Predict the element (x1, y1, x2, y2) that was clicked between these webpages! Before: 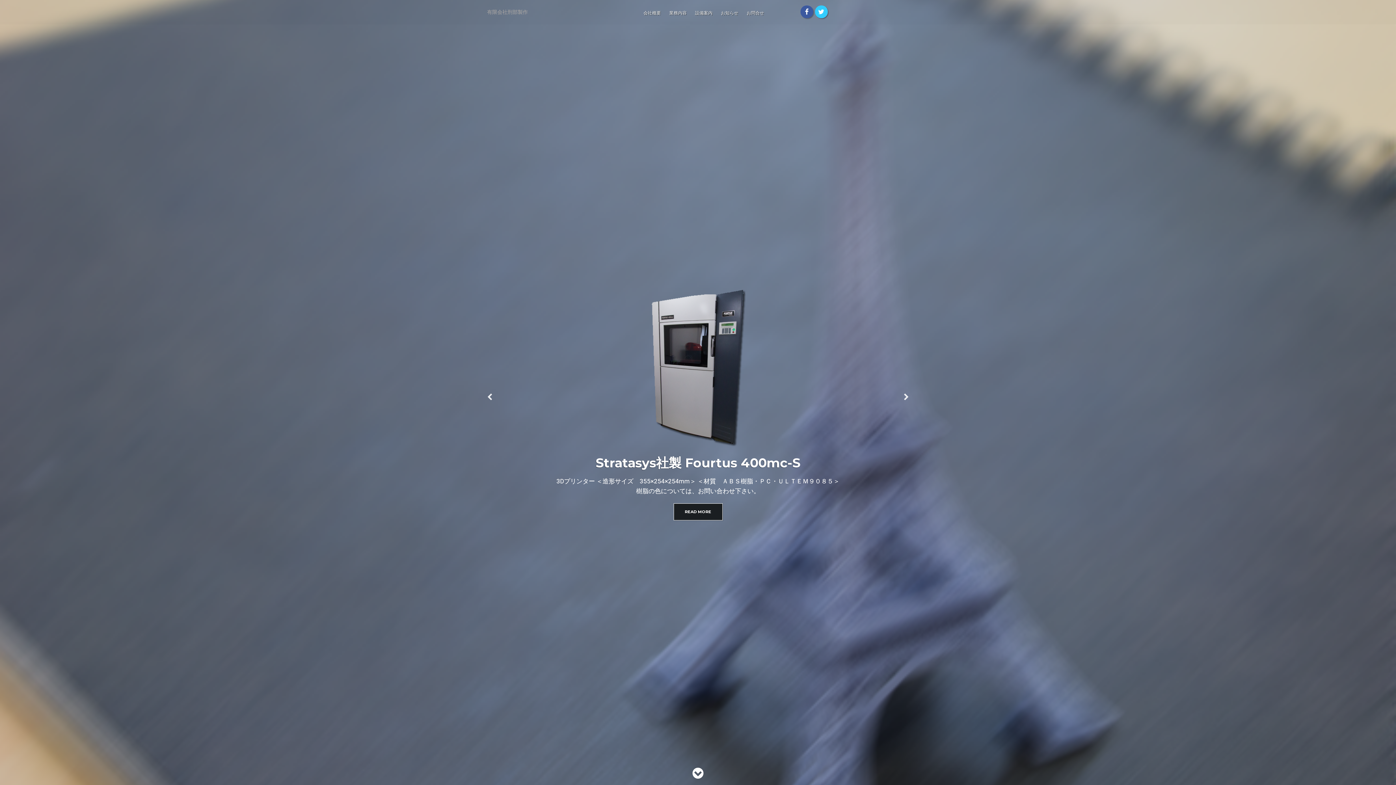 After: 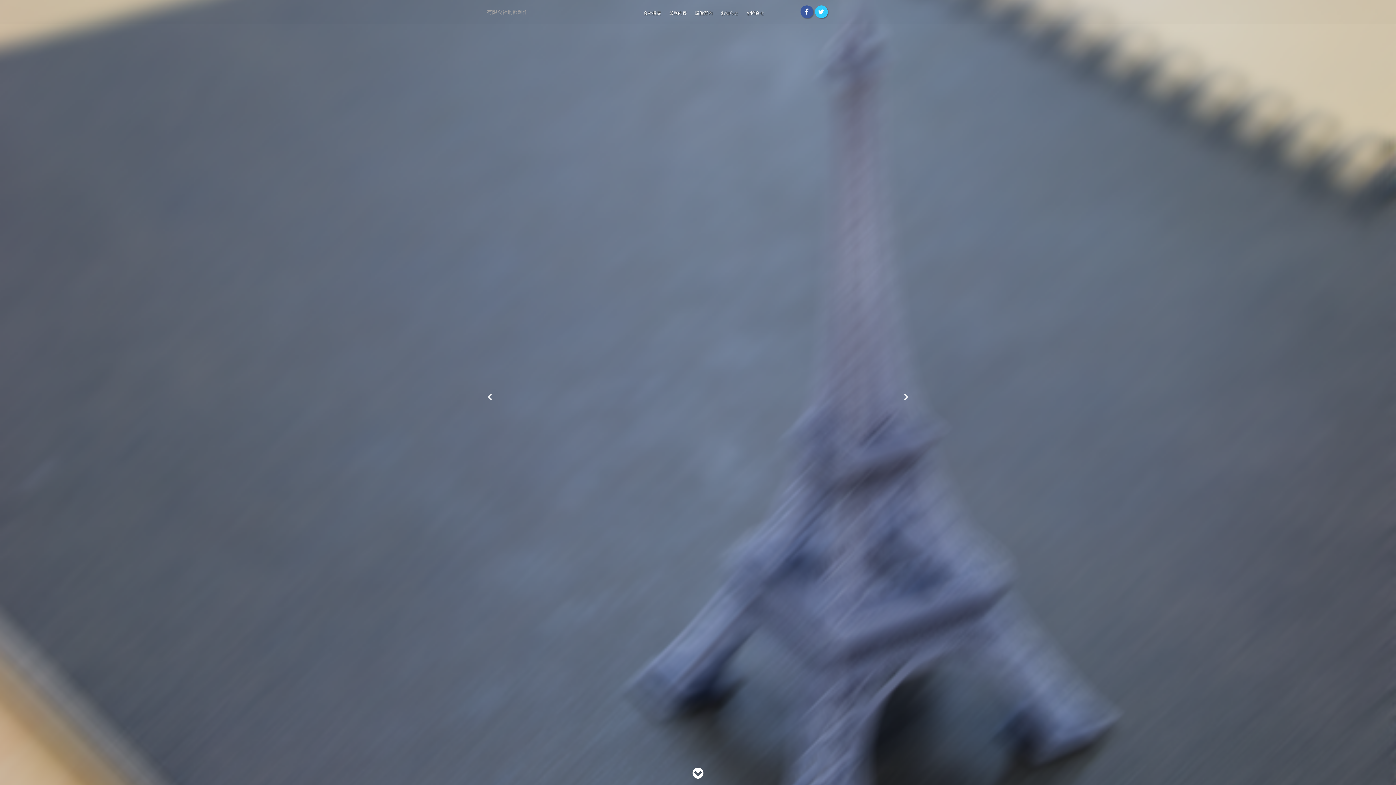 Action: label: 有限会社刑部製作 bbox: (487, 8, 528, 15)